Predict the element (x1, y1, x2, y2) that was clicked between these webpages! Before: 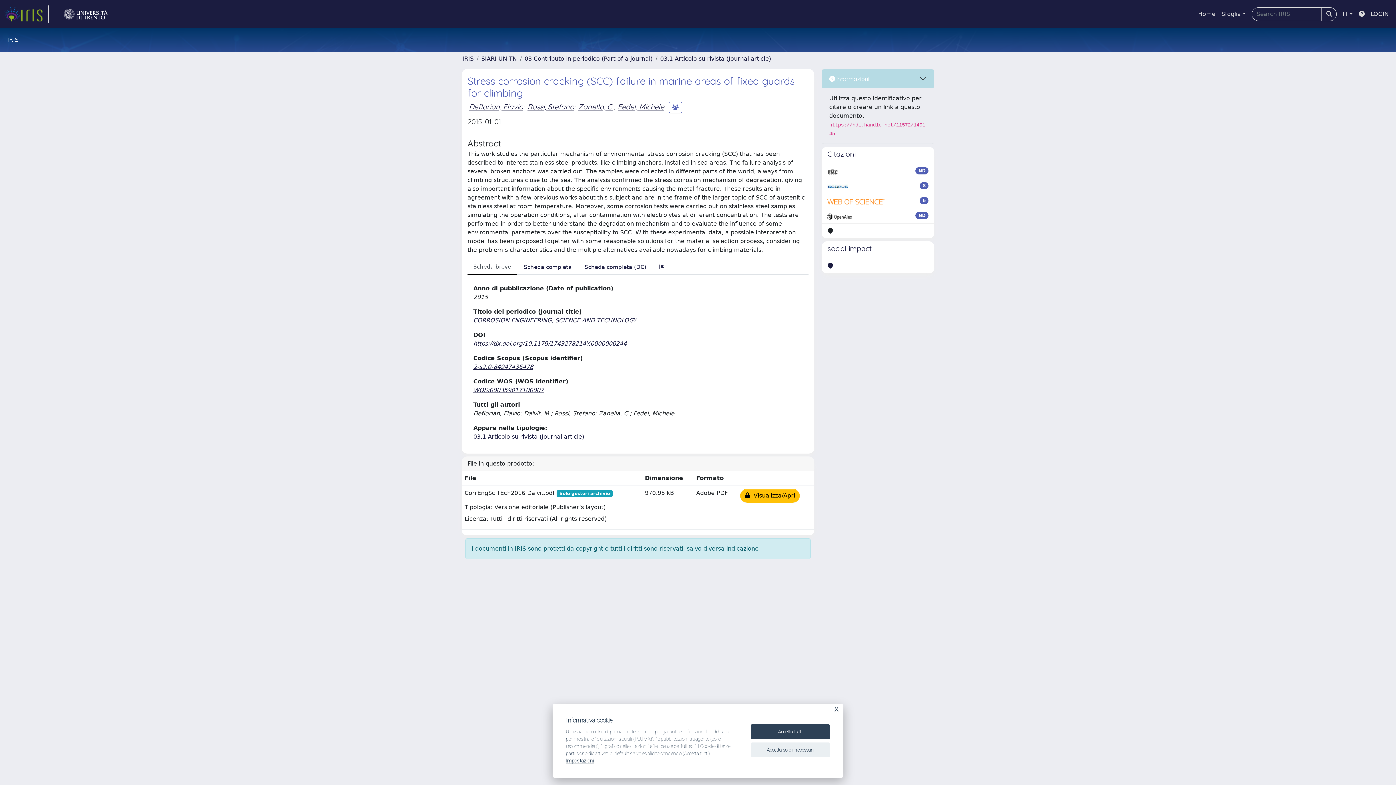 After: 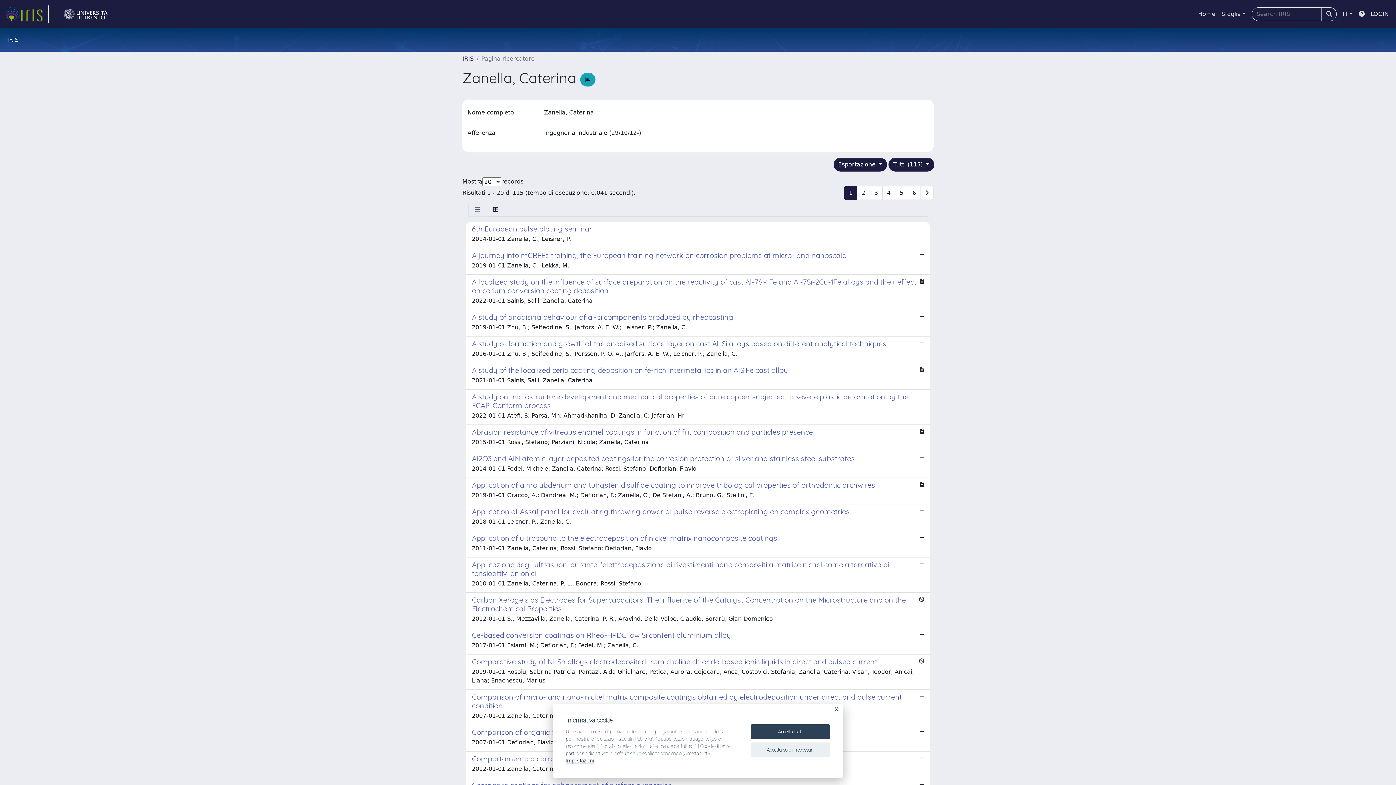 Action: bbox: (578, 102, 613, 111) label: Zanella, C.